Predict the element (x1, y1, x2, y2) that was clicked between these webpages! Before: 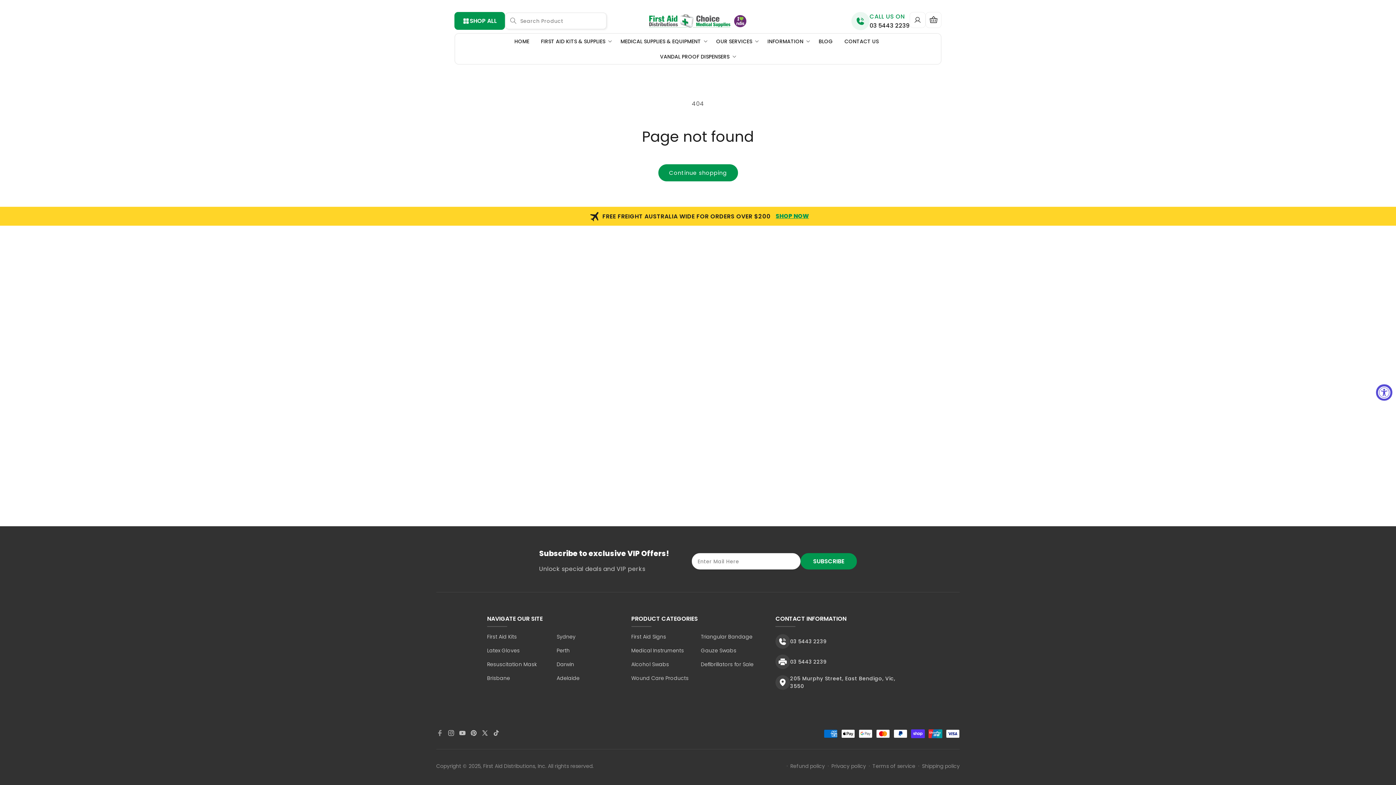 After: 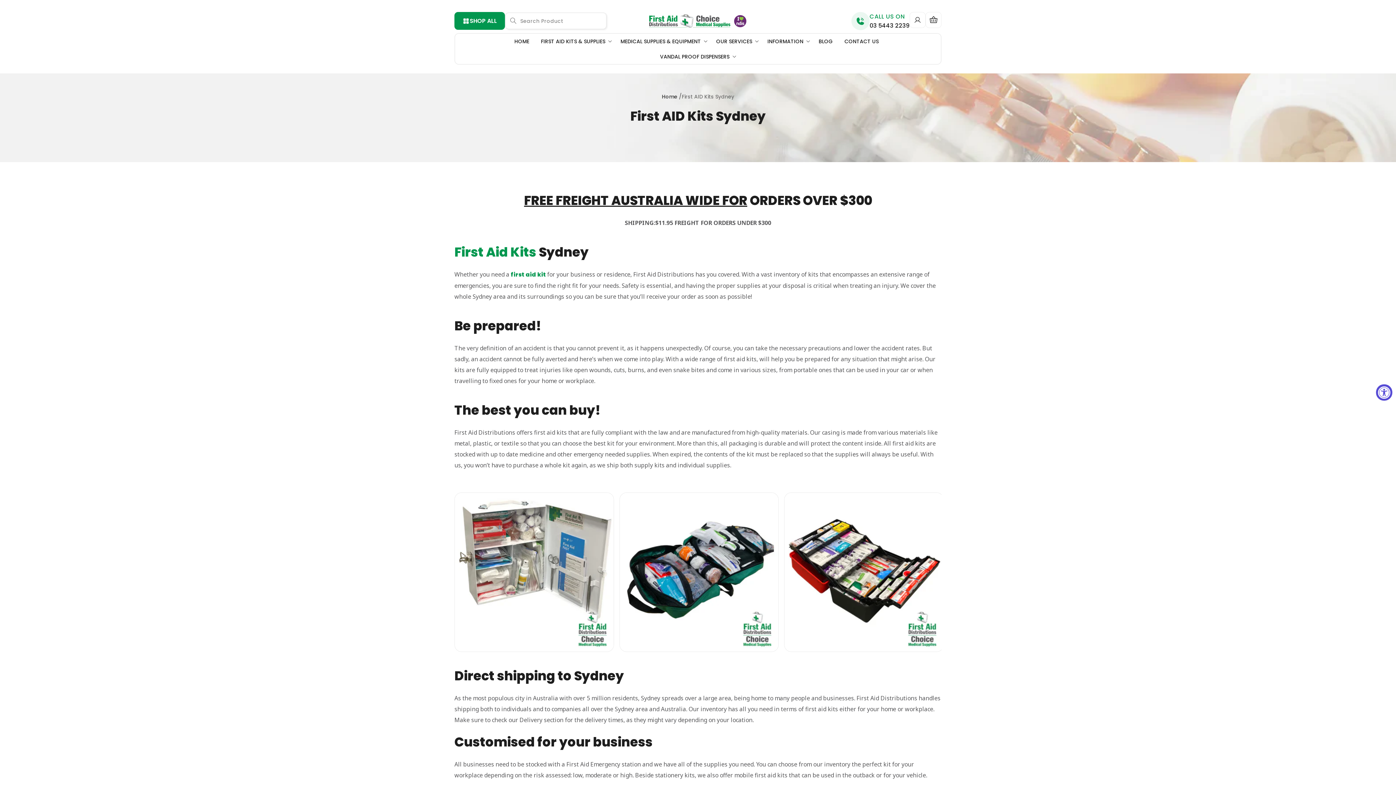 Action: label: Sydney bbox: (556, 634, 575, 648)